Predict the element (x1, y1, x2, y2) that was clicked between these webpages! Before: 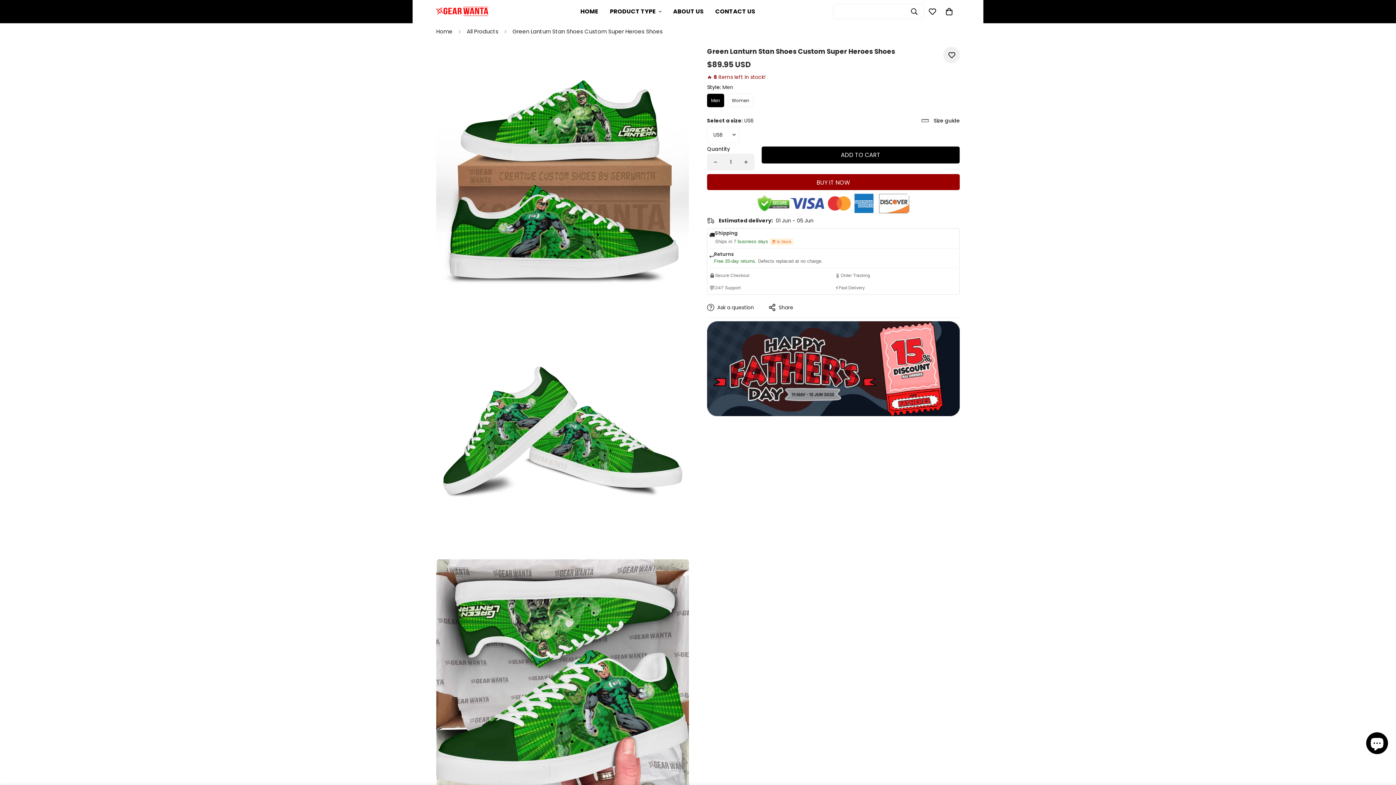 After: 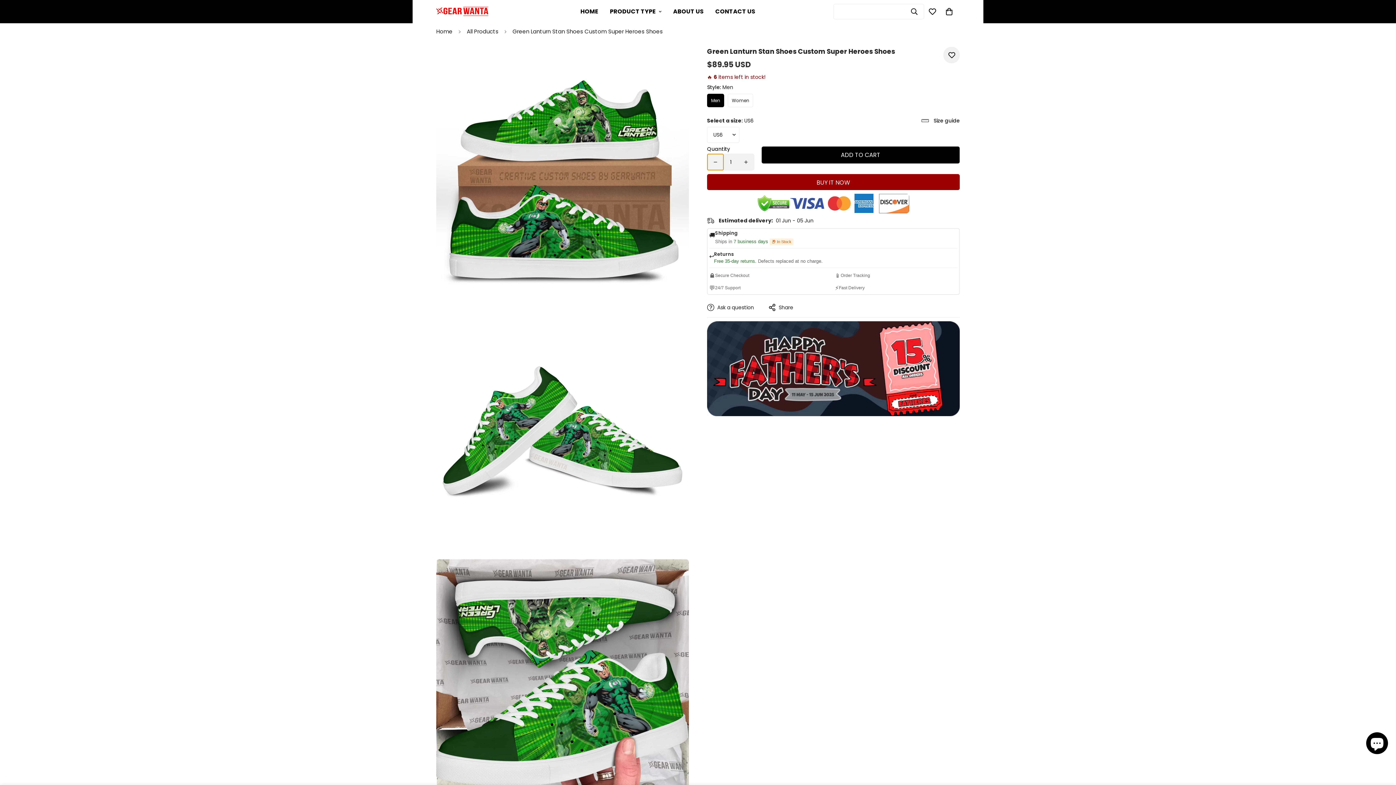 Action: label: Decrease quantity of Green Lanturn Stan Shoes Custom Super Heroes Shoes by one bbox: (707, 154, 723, 170)